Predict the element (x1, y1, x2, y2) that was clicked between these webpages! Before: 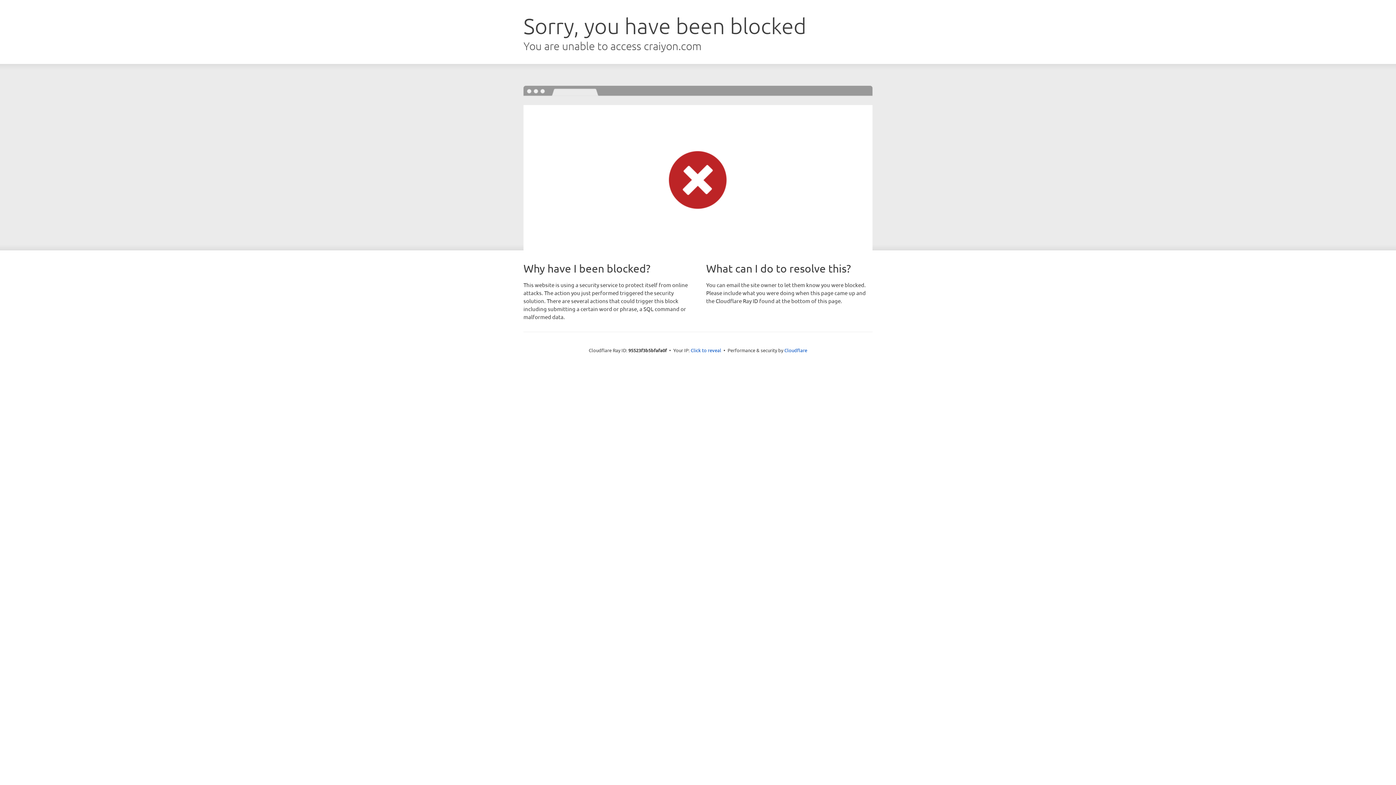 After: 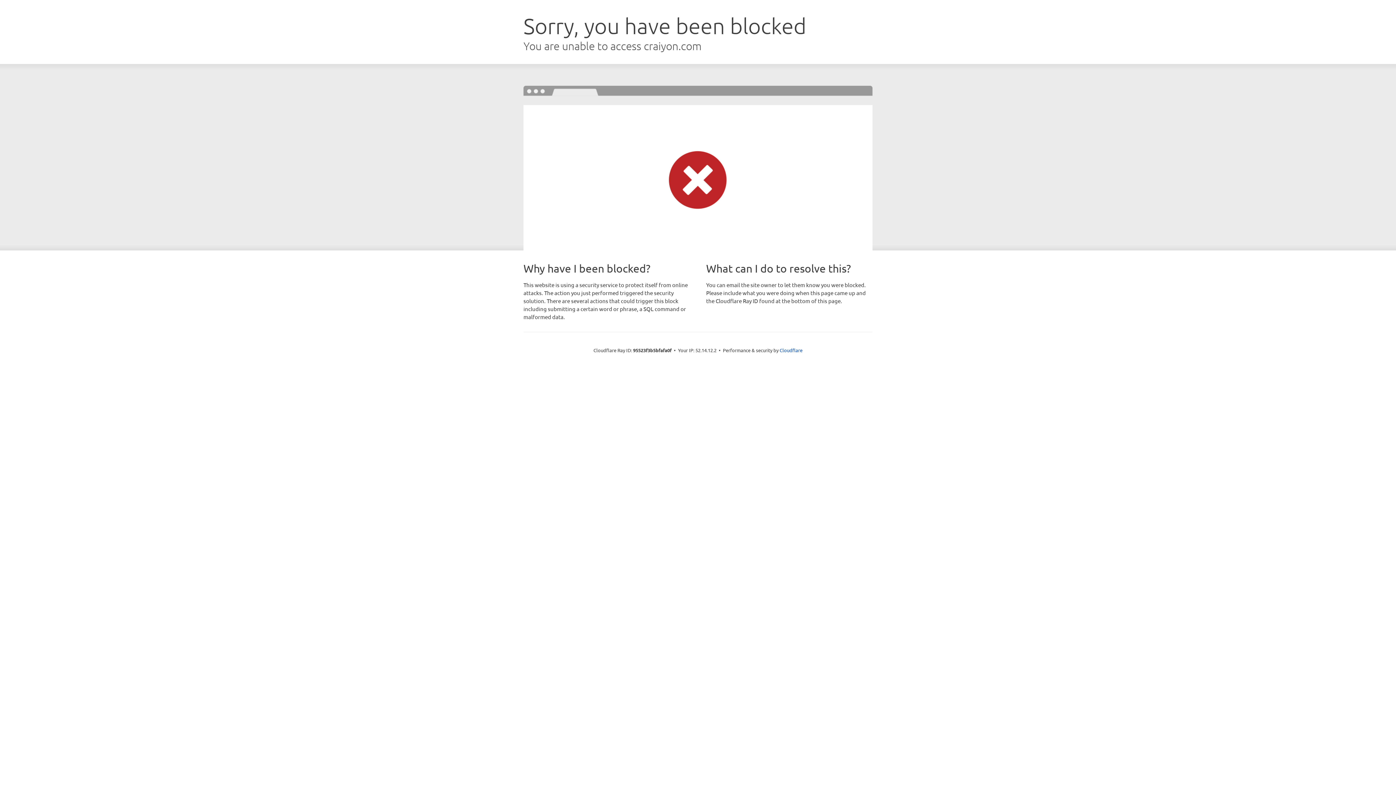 Action: label: Click to reveal bbox: (690, 346, 721, 353)